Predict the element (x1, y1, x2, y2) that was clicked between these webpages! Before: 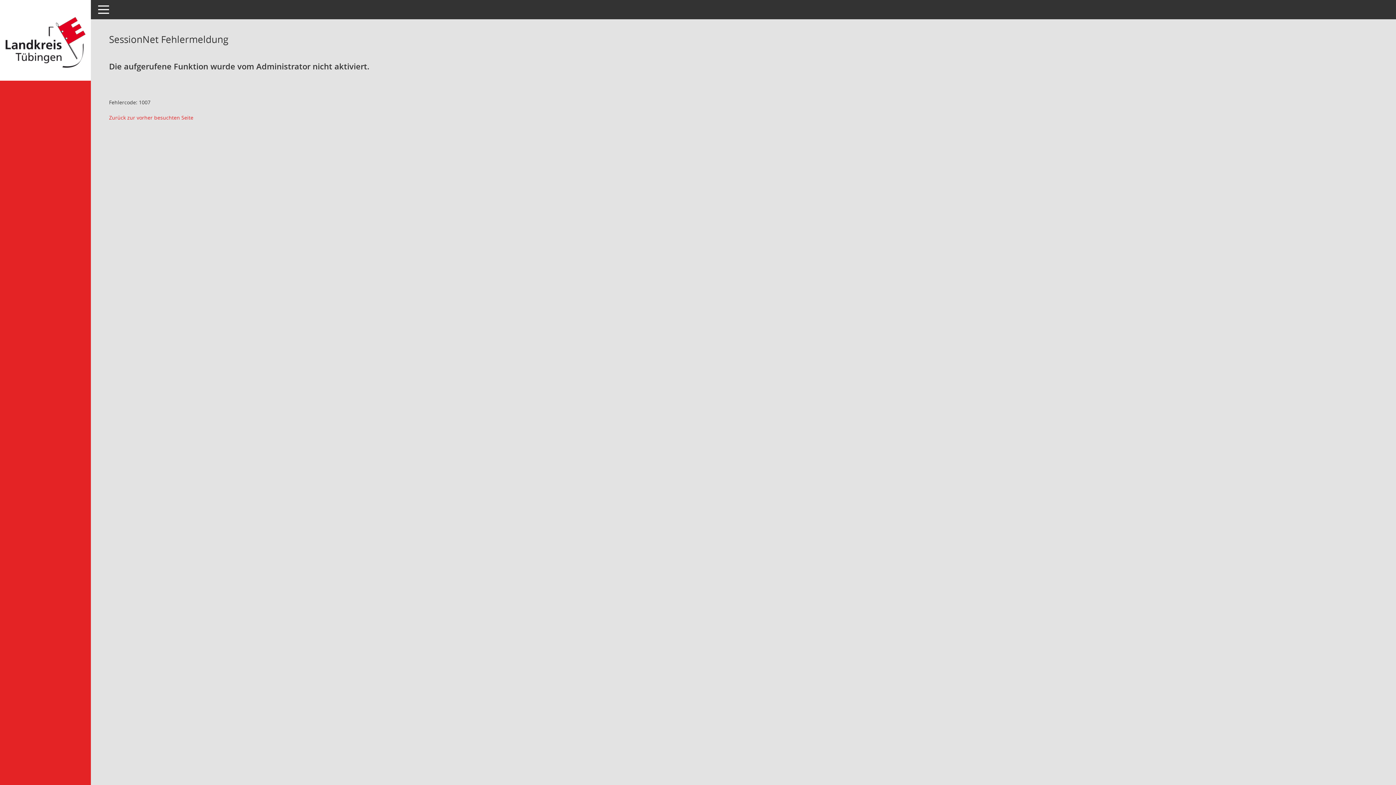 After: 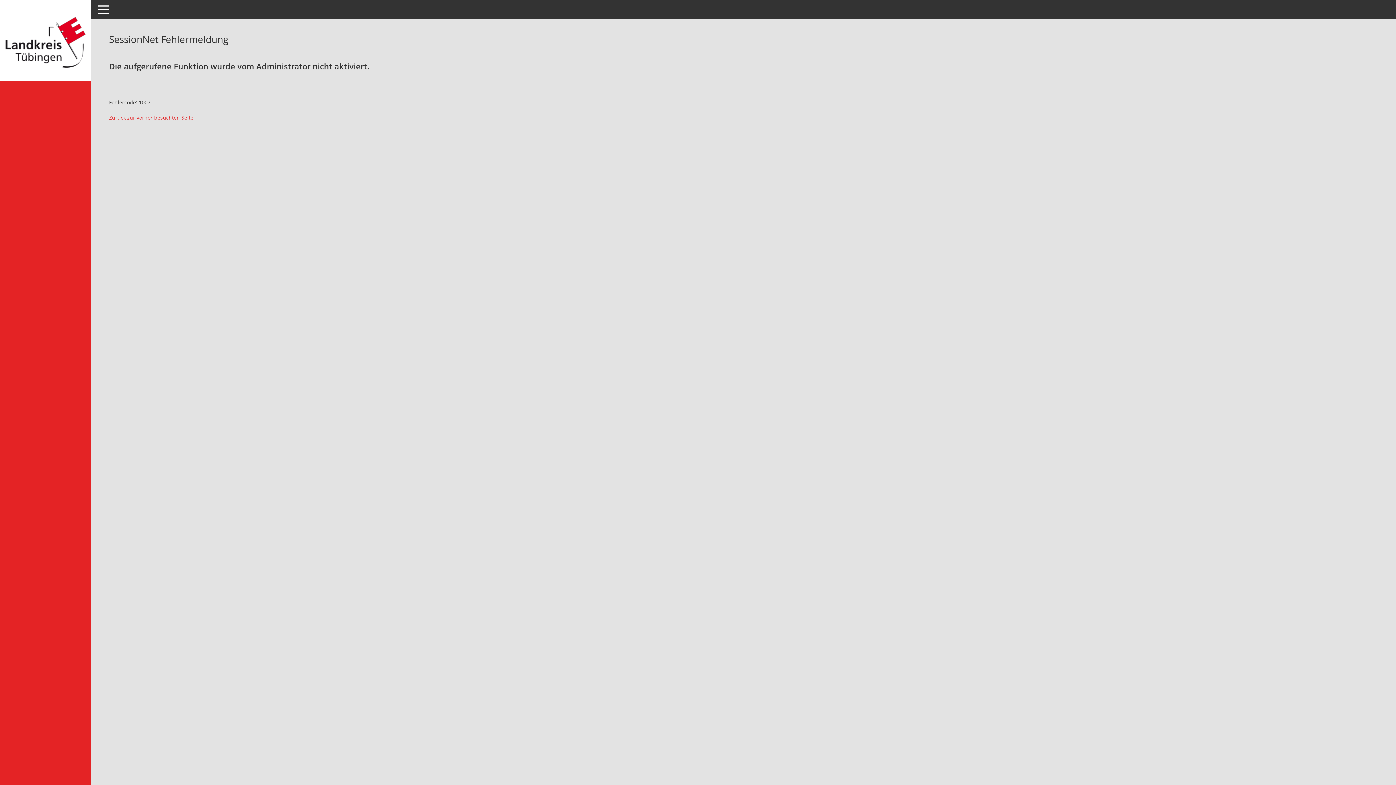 Action: label: Zurück zur vorher besuchten Seite bbox: (109, 114, 193, 121)